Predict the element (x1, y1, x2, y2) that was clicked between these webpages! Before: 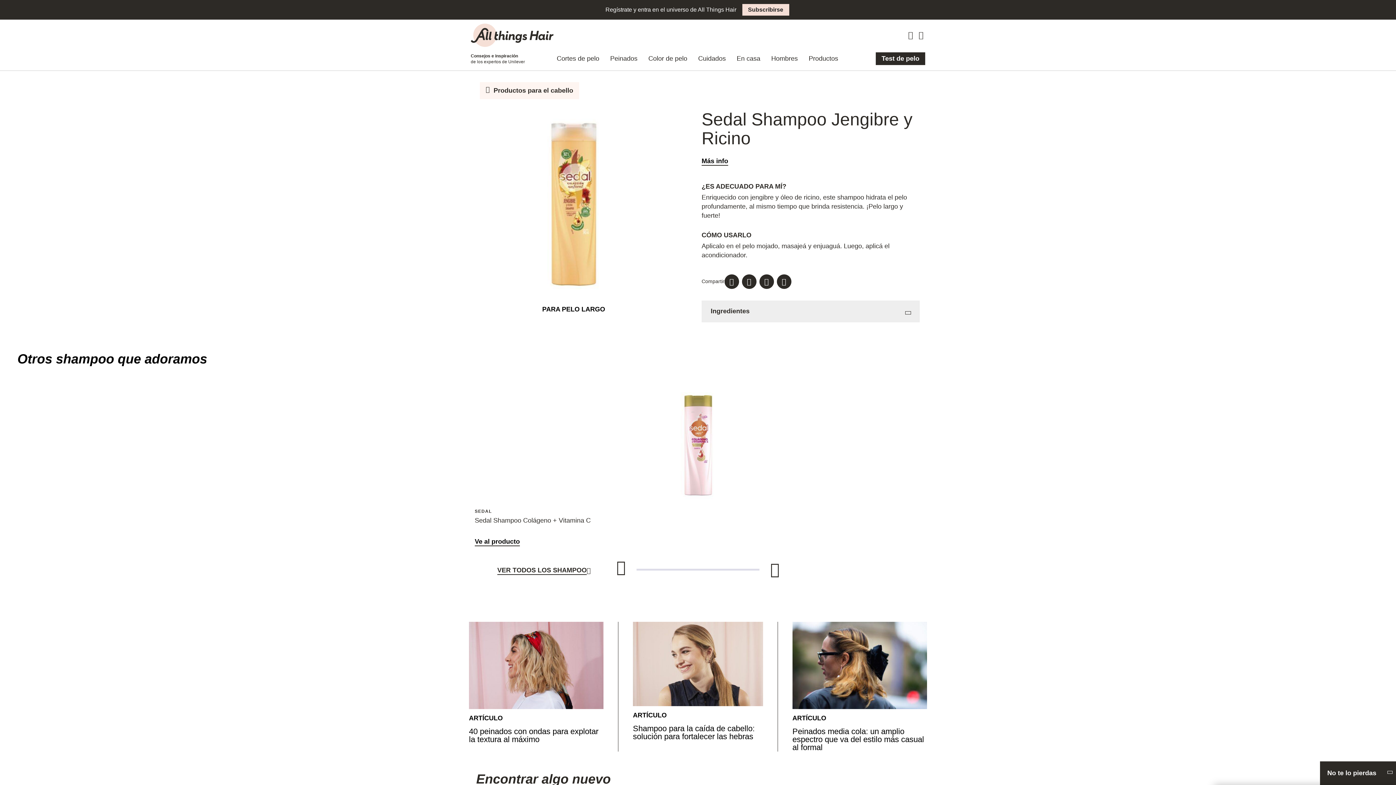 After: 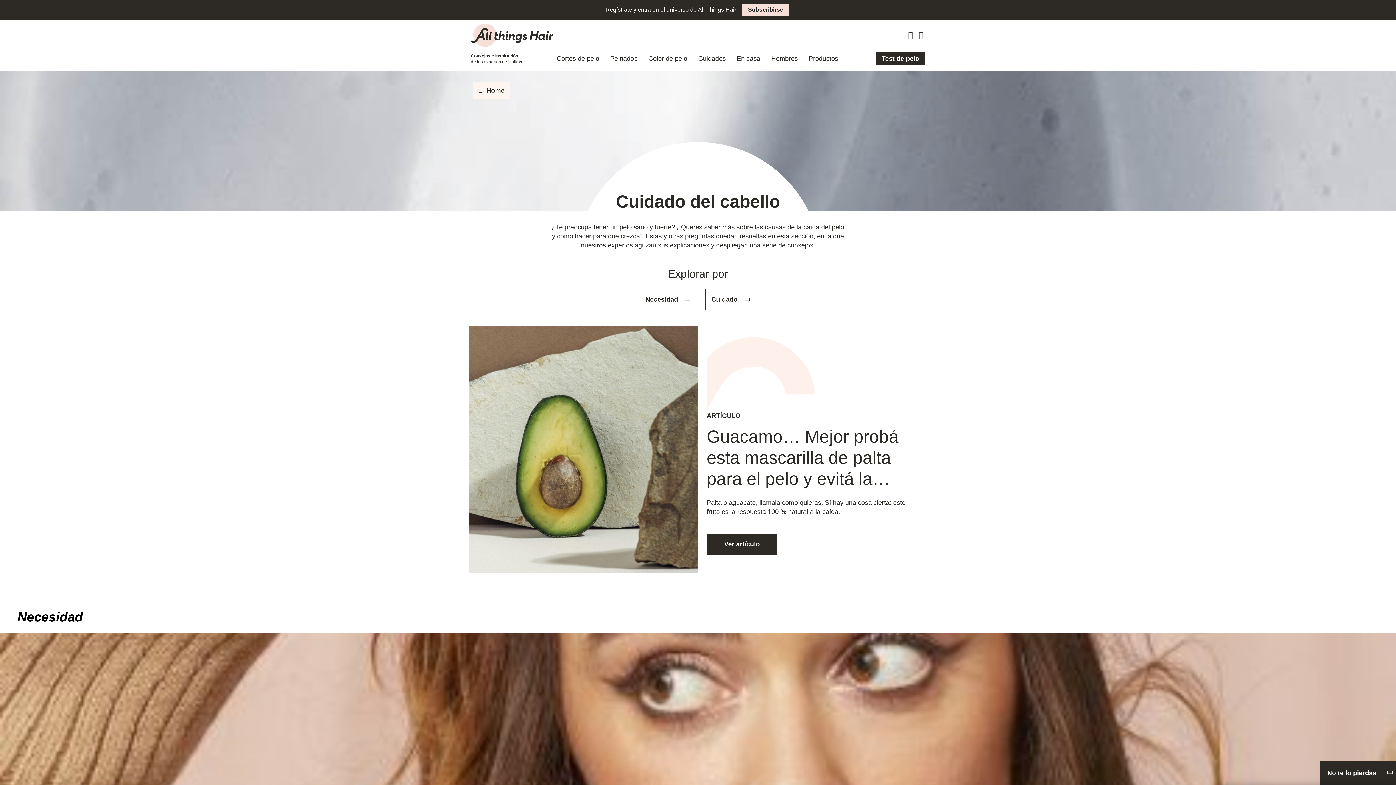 Action: bbox: (692, 47, 731, 70) label: Cuidados